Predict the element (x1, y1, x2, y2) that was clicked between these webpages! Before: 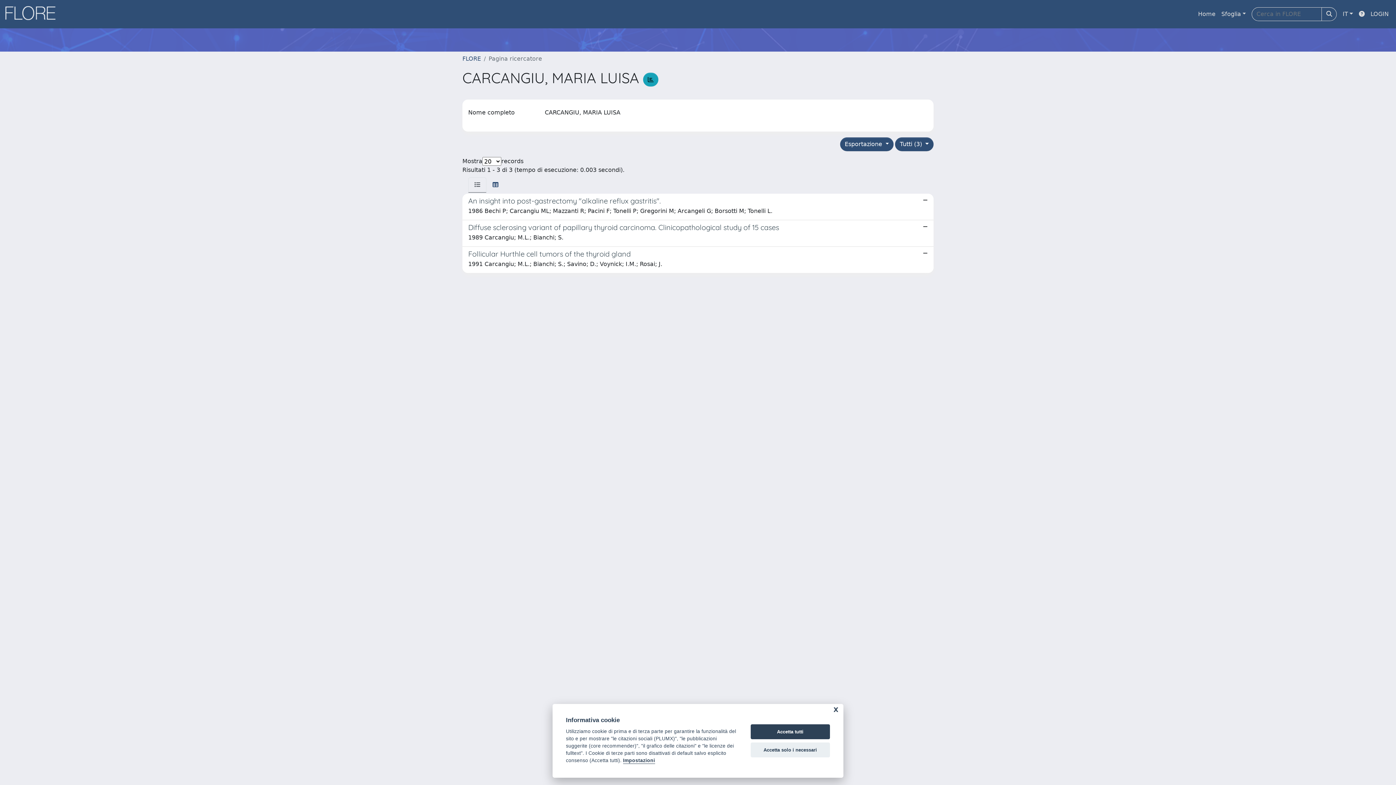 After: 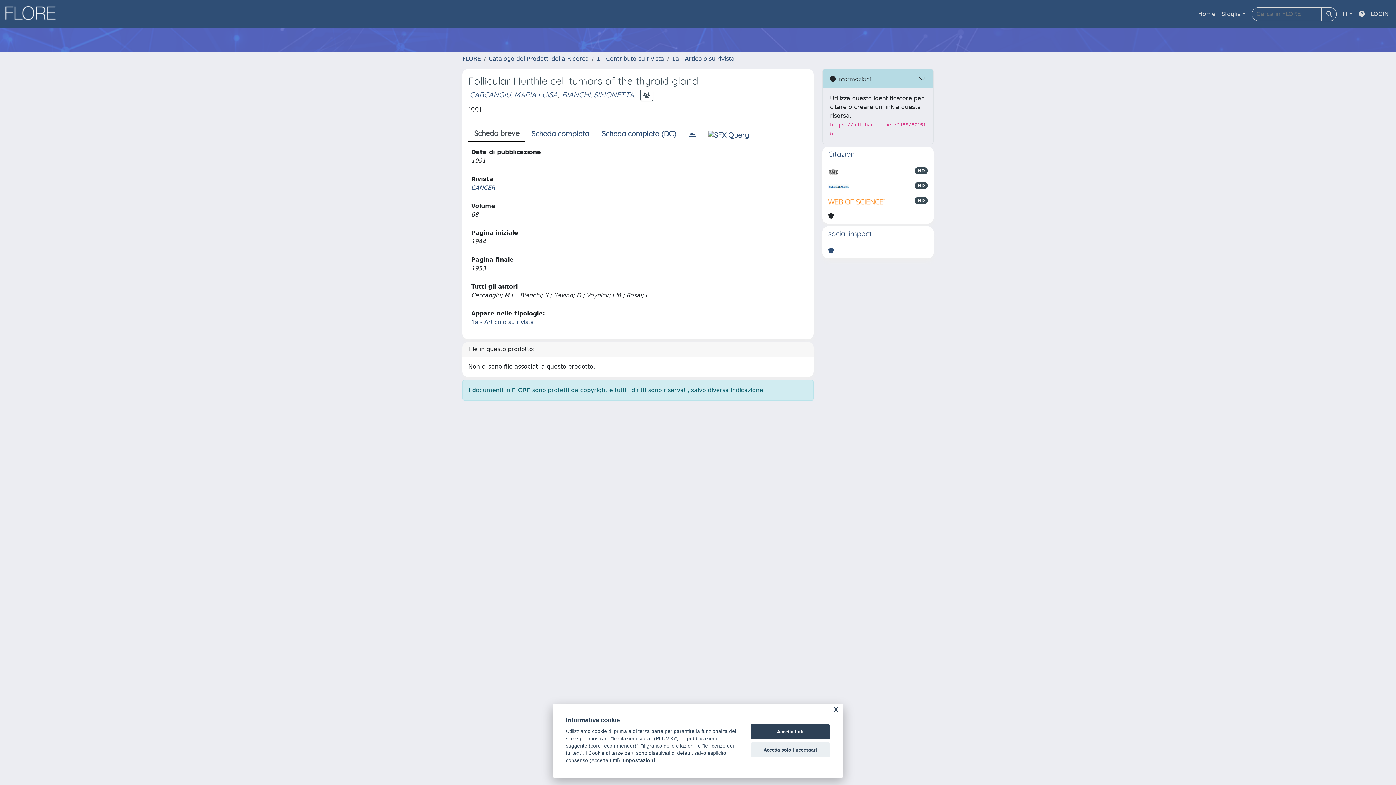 Action: label: Follicular Hurthle cell tumors of the thyroid gland

1991 Carcangiu; M.L.; Bianchi; S.; Savino; D.; Voynick; I.M.; Rosai; J. bbox: (462, 246, 933, 273)